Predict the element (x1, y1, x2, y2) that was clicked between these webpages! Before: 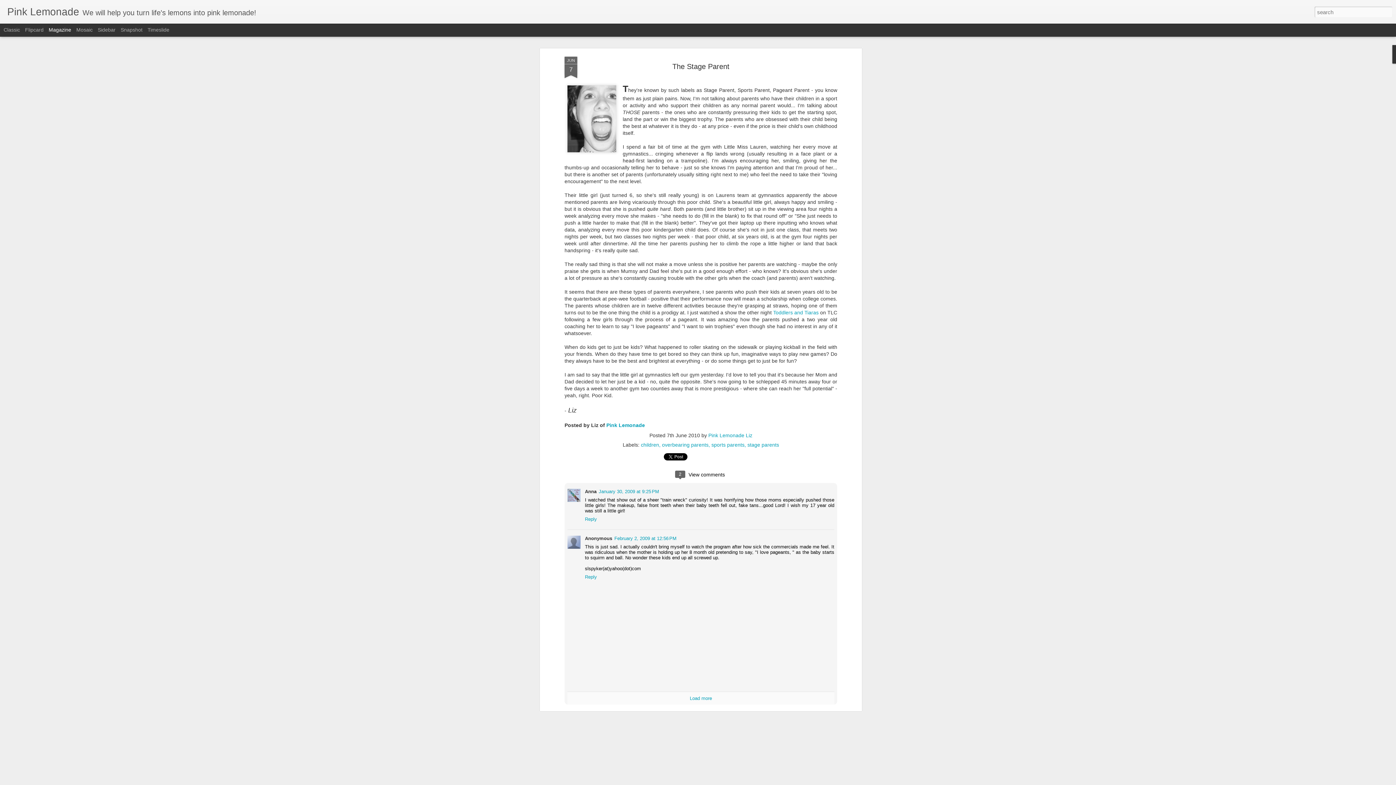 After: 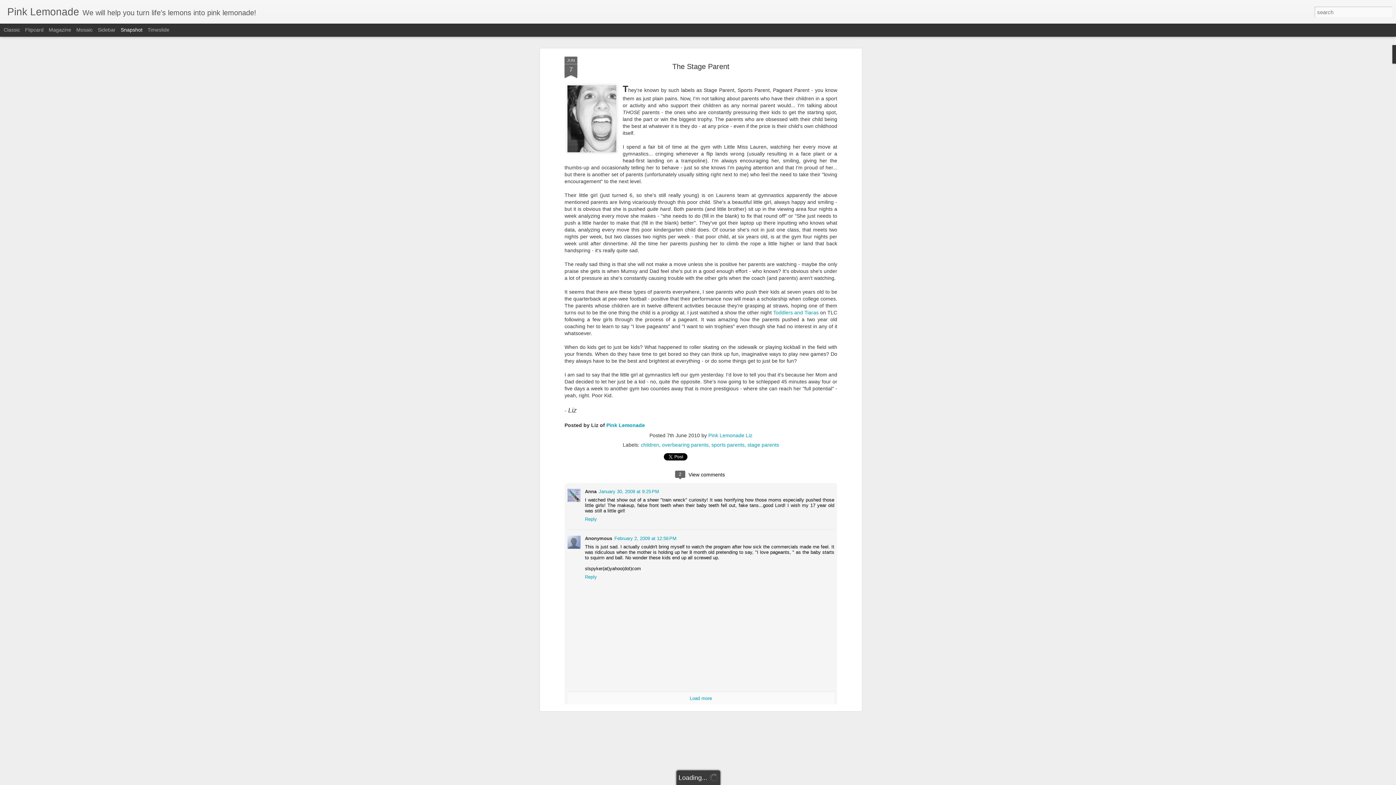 Action: bbox: (120, 26, 142, 32) label: Snapshot